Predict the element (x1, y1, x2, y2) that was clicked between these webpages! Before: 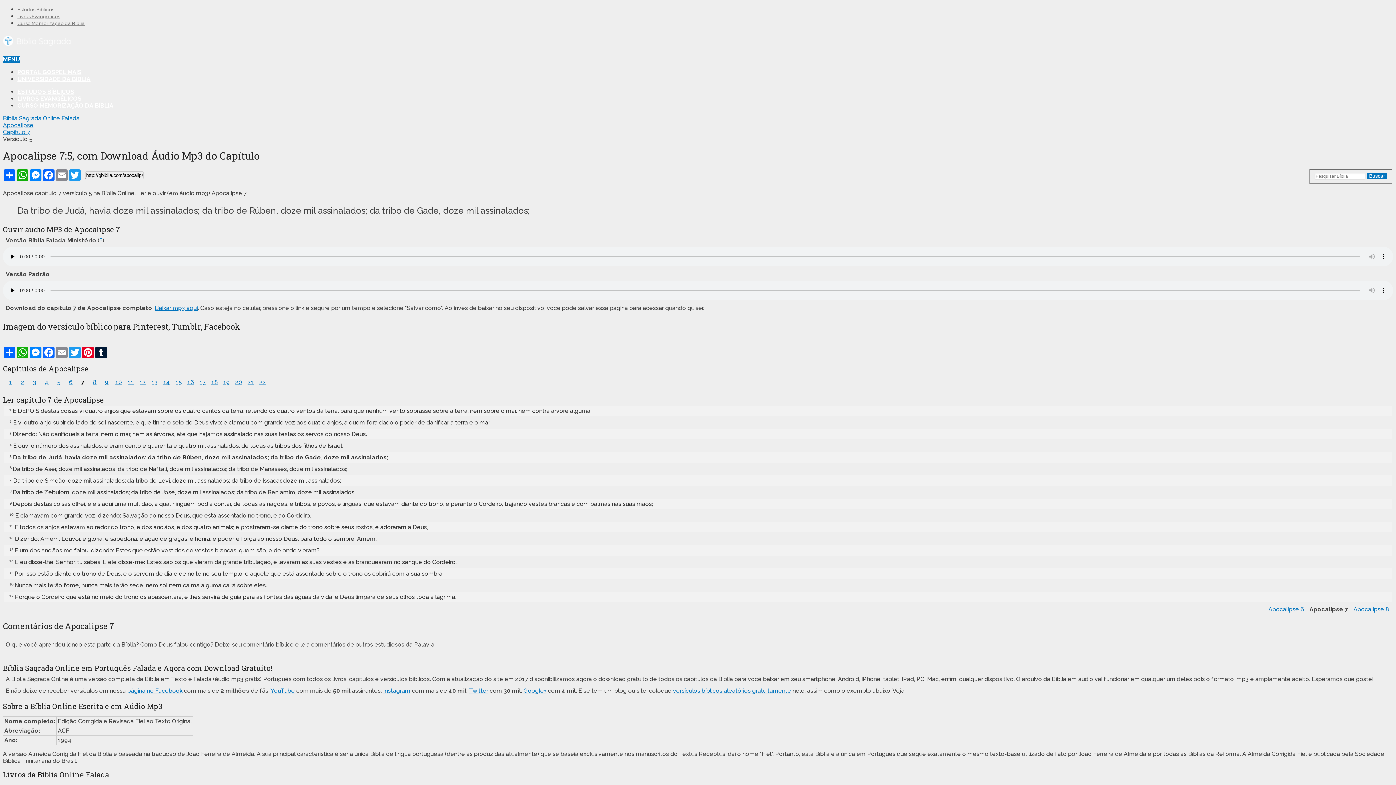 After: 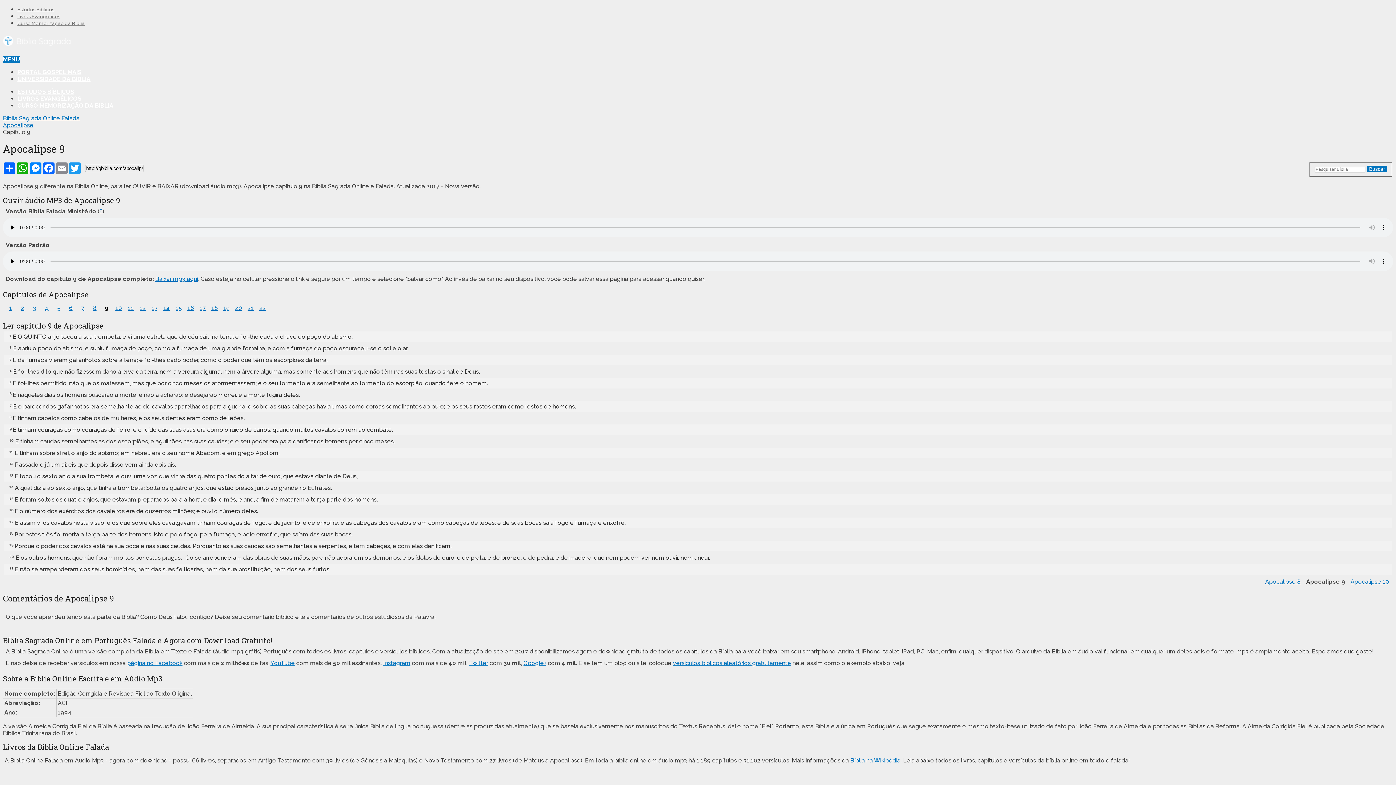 Action: label: 9 bbox: (101, 378, 112, 387)